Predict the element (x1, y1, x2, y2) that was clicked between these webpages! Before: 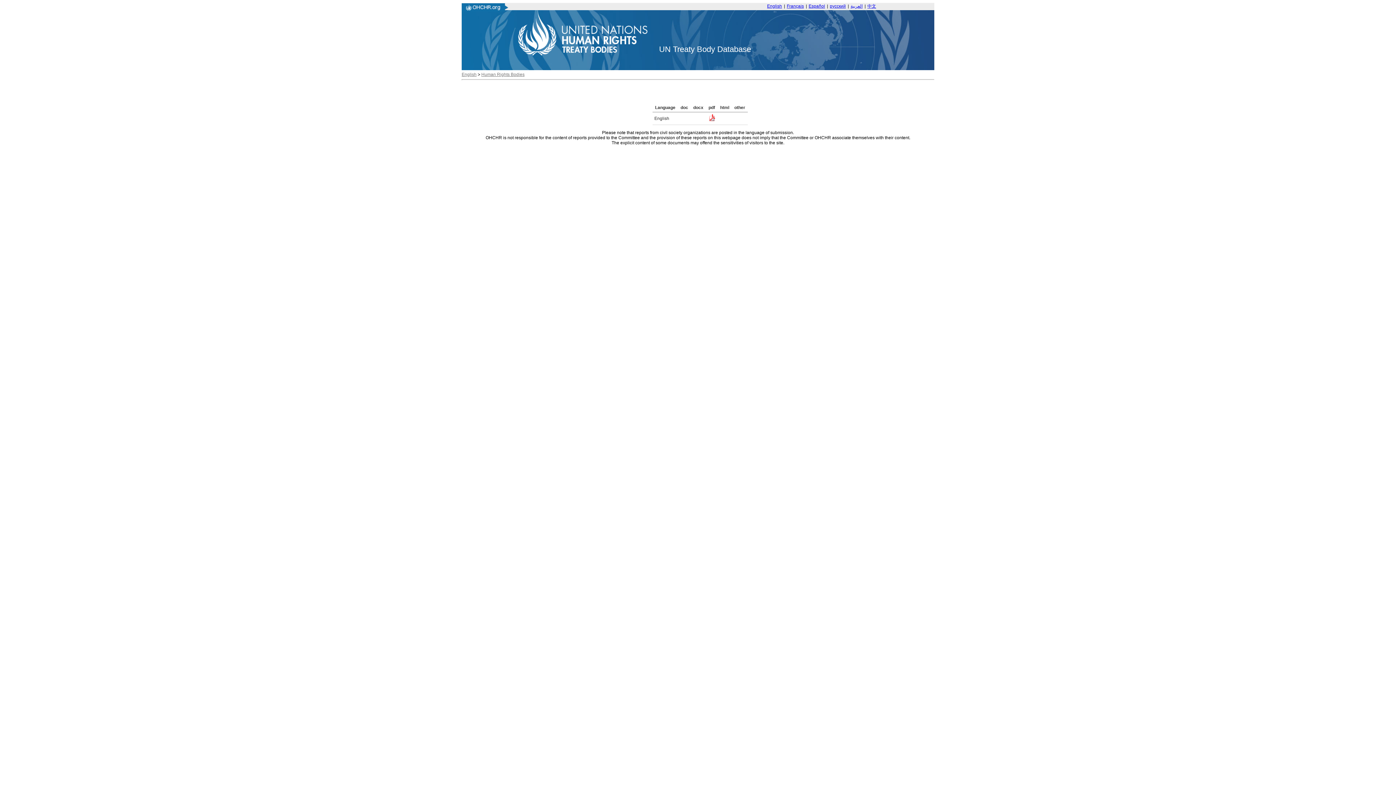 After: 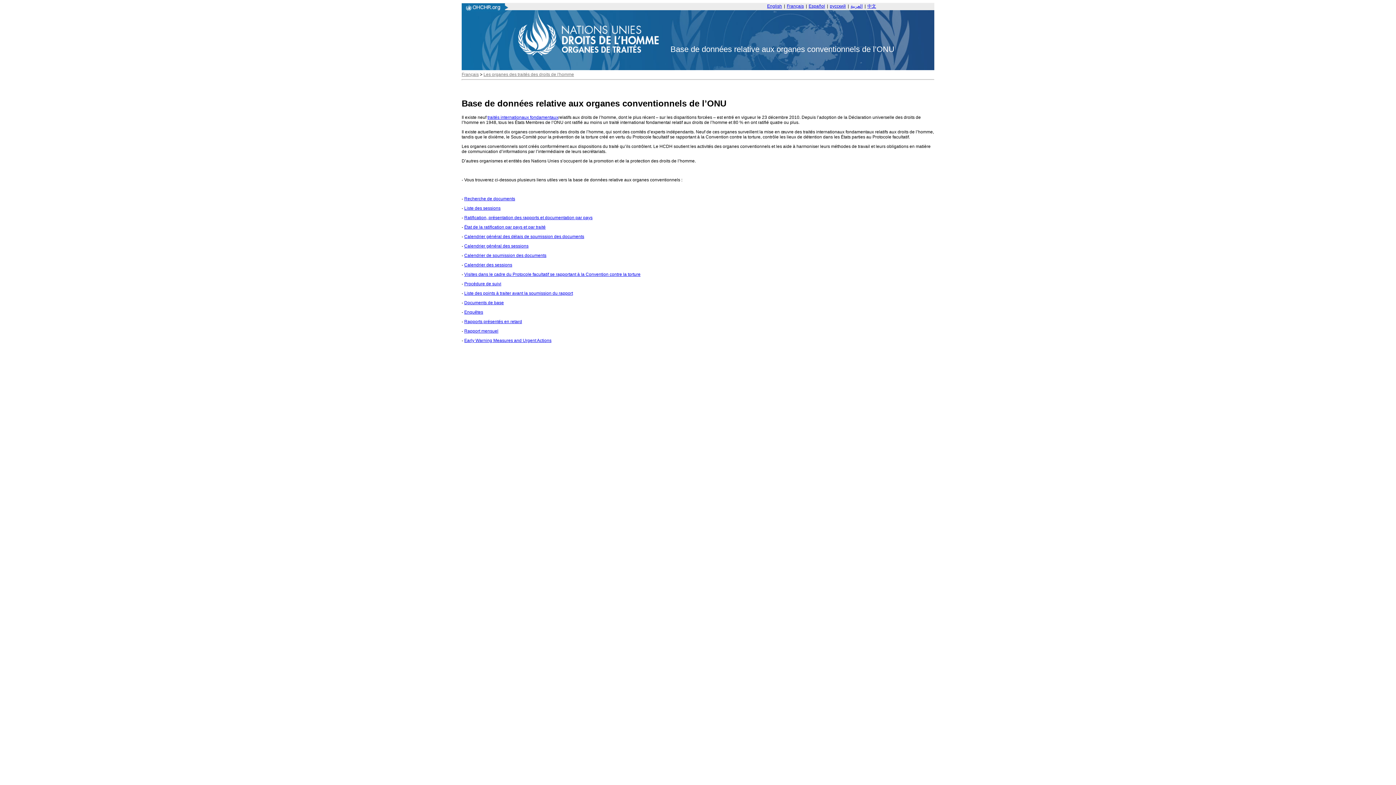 Action: bbox: (786, 3, 804, 8) label: Français